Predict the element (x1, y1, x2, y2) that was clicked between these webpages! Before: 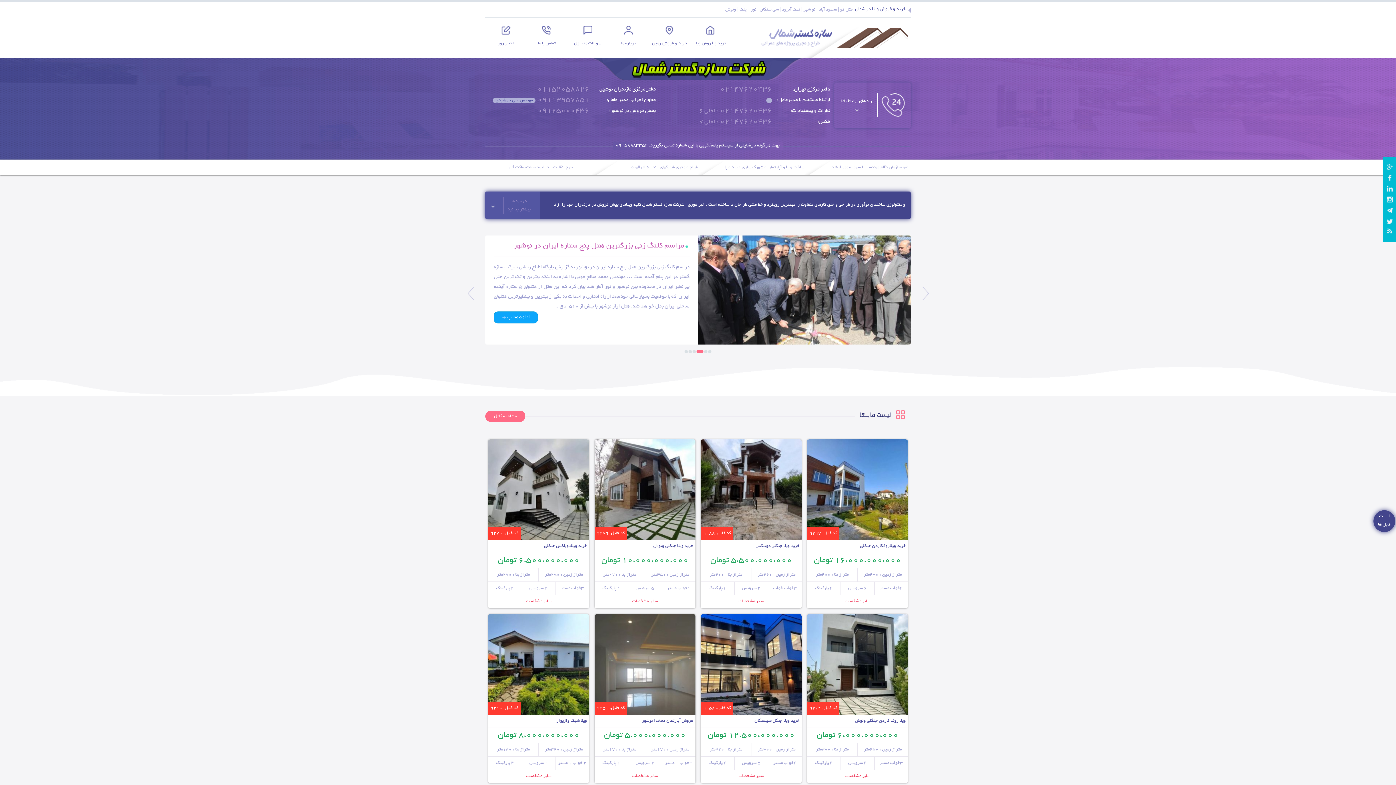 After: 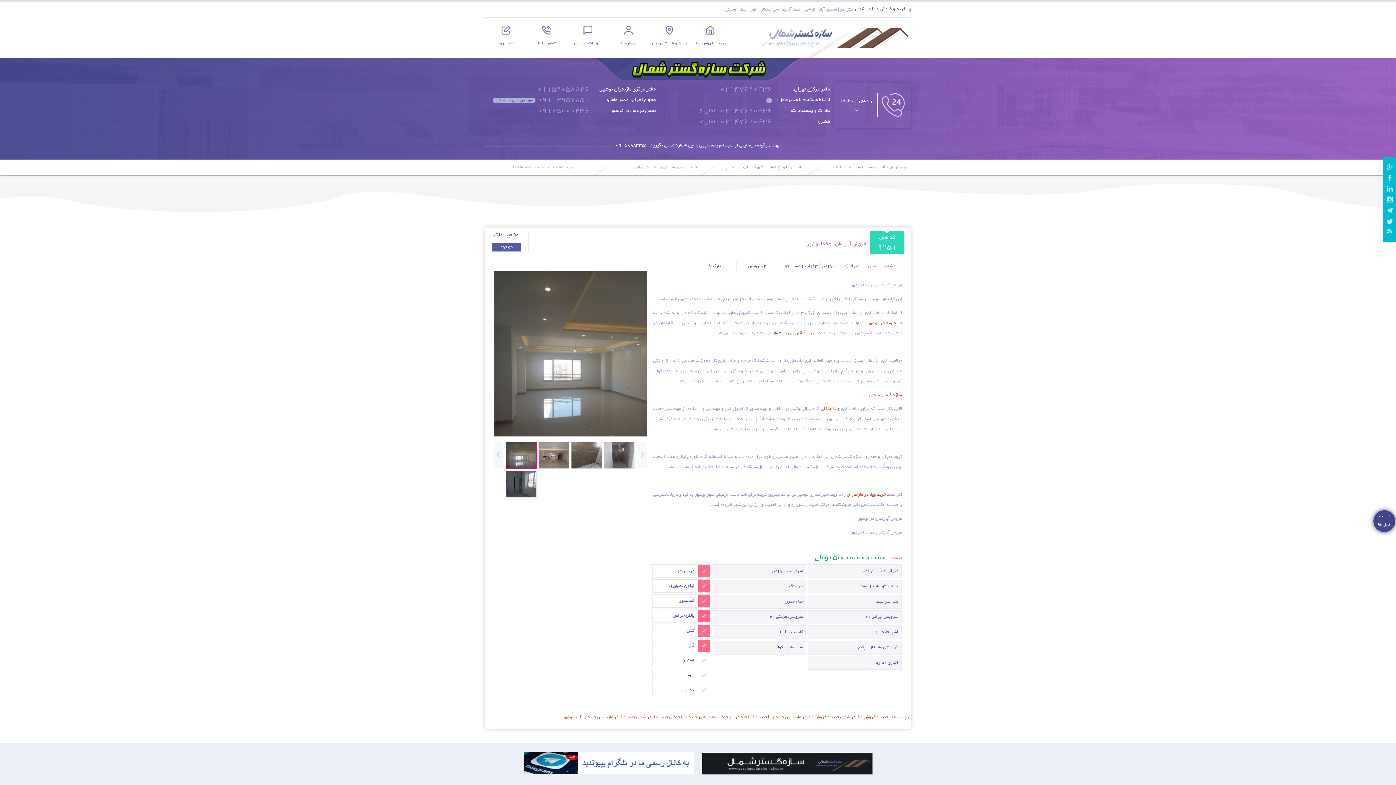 Action: label: فروش آپارتمان دهخدا نوشهر bbox: (594, 715, 693, 727)